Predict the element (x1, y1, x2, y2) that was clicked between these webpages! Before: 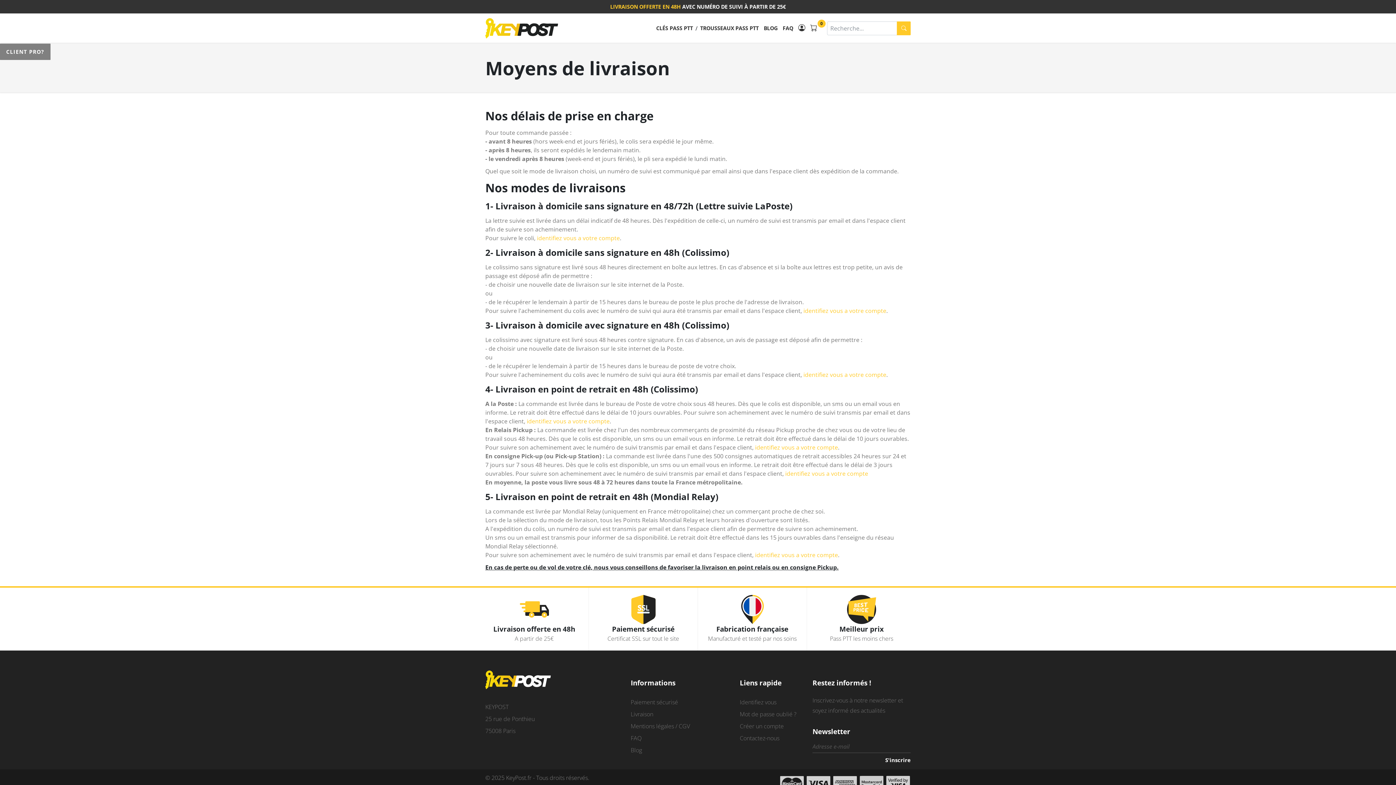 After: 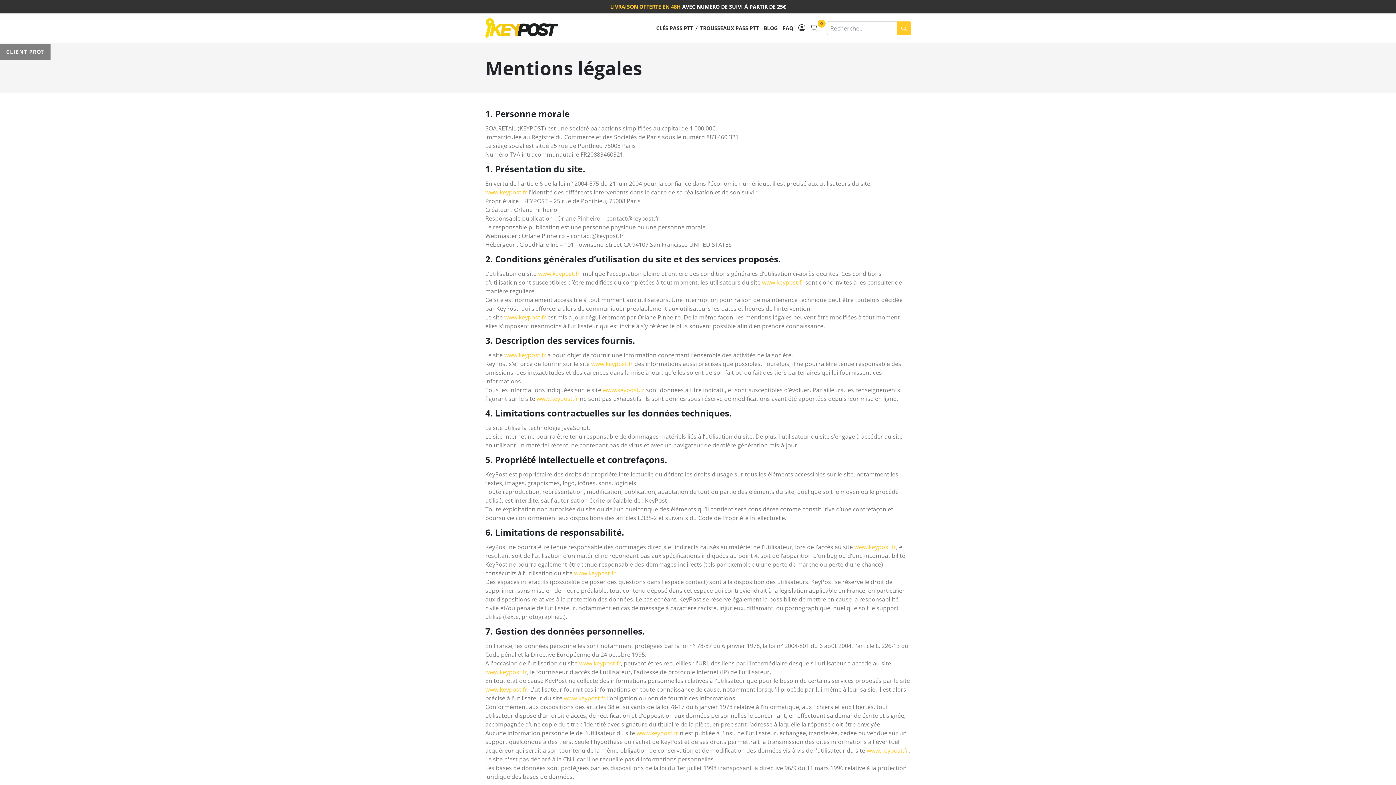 Action: bbox: (630, 721, 674, 731) label: Mentions légales